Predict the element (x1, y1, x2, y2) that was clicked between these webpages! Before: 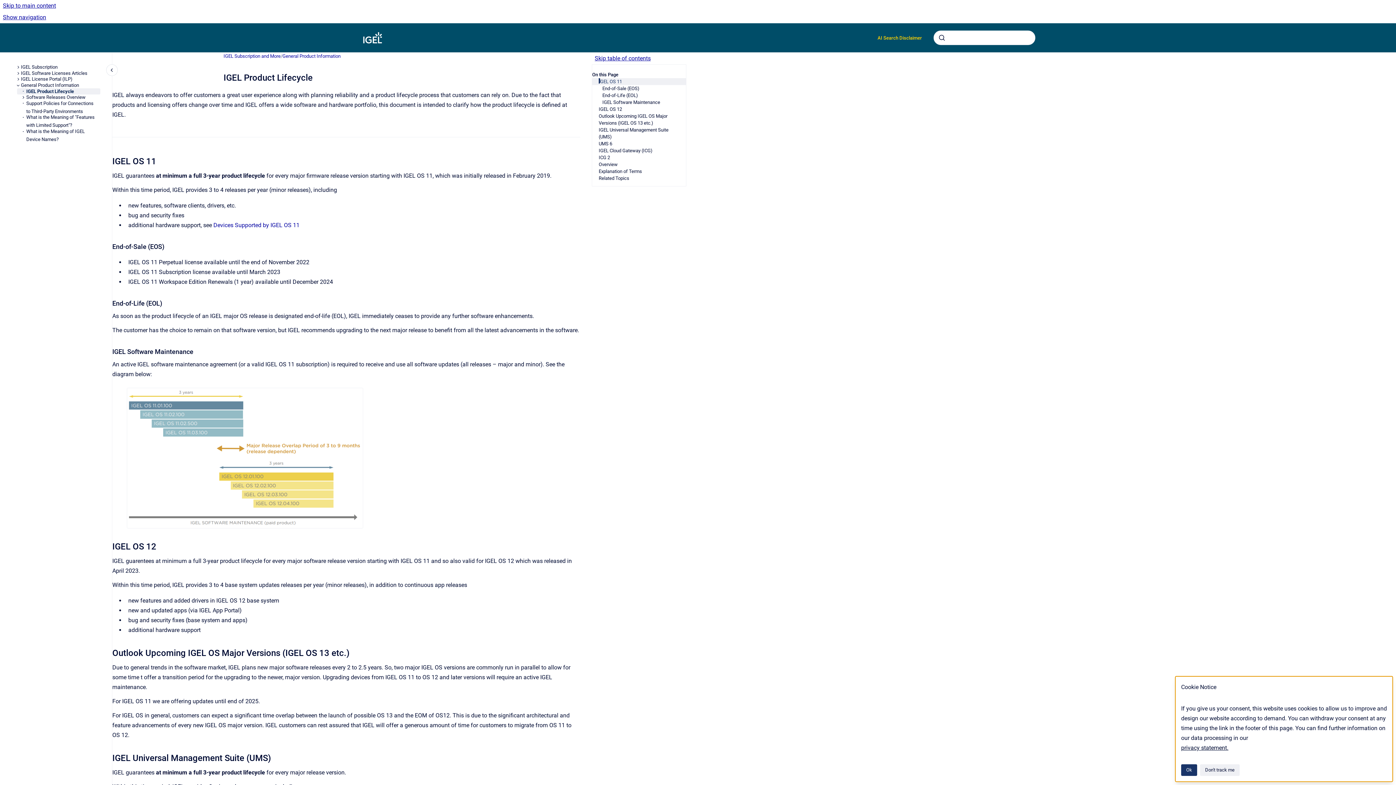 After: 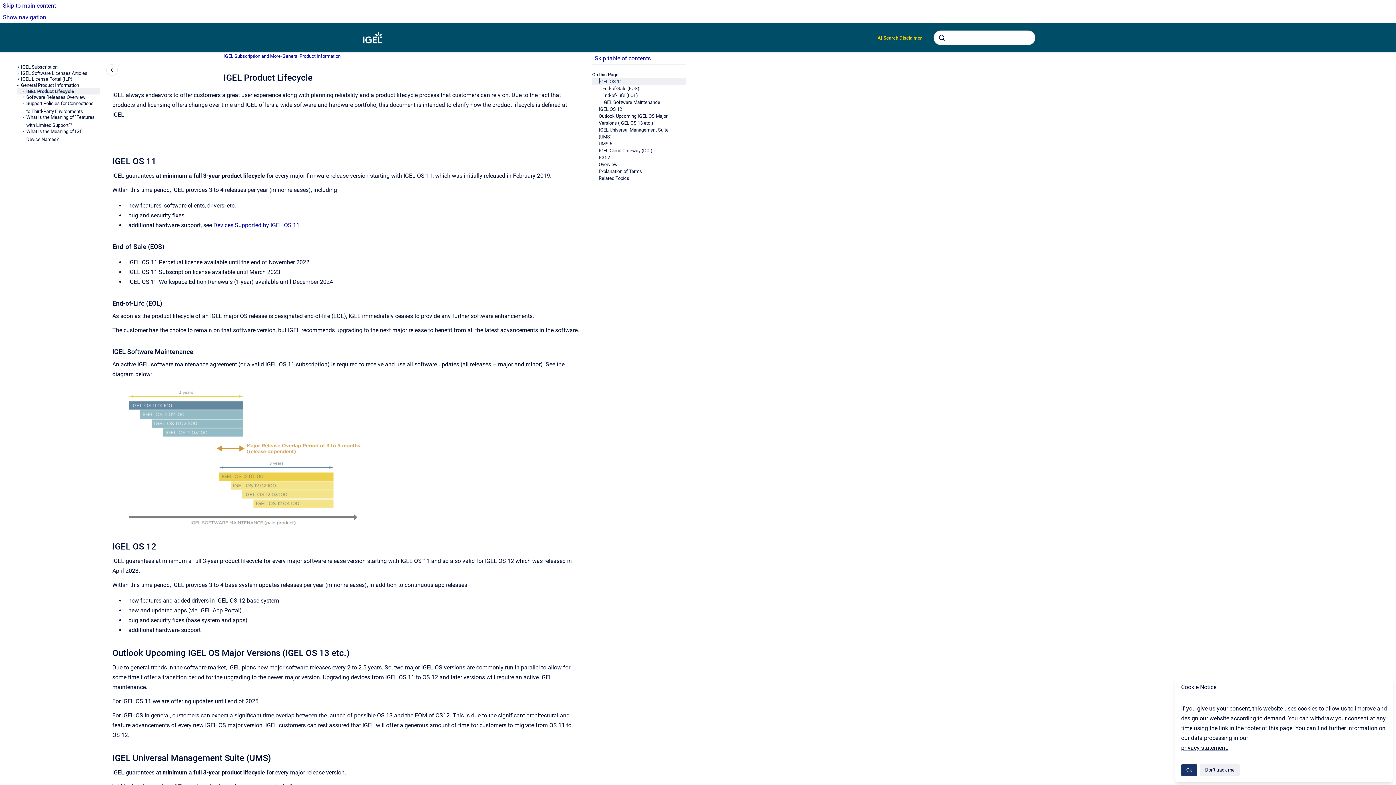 Action: bbox: (936, 34, 948, 41) label: Submit